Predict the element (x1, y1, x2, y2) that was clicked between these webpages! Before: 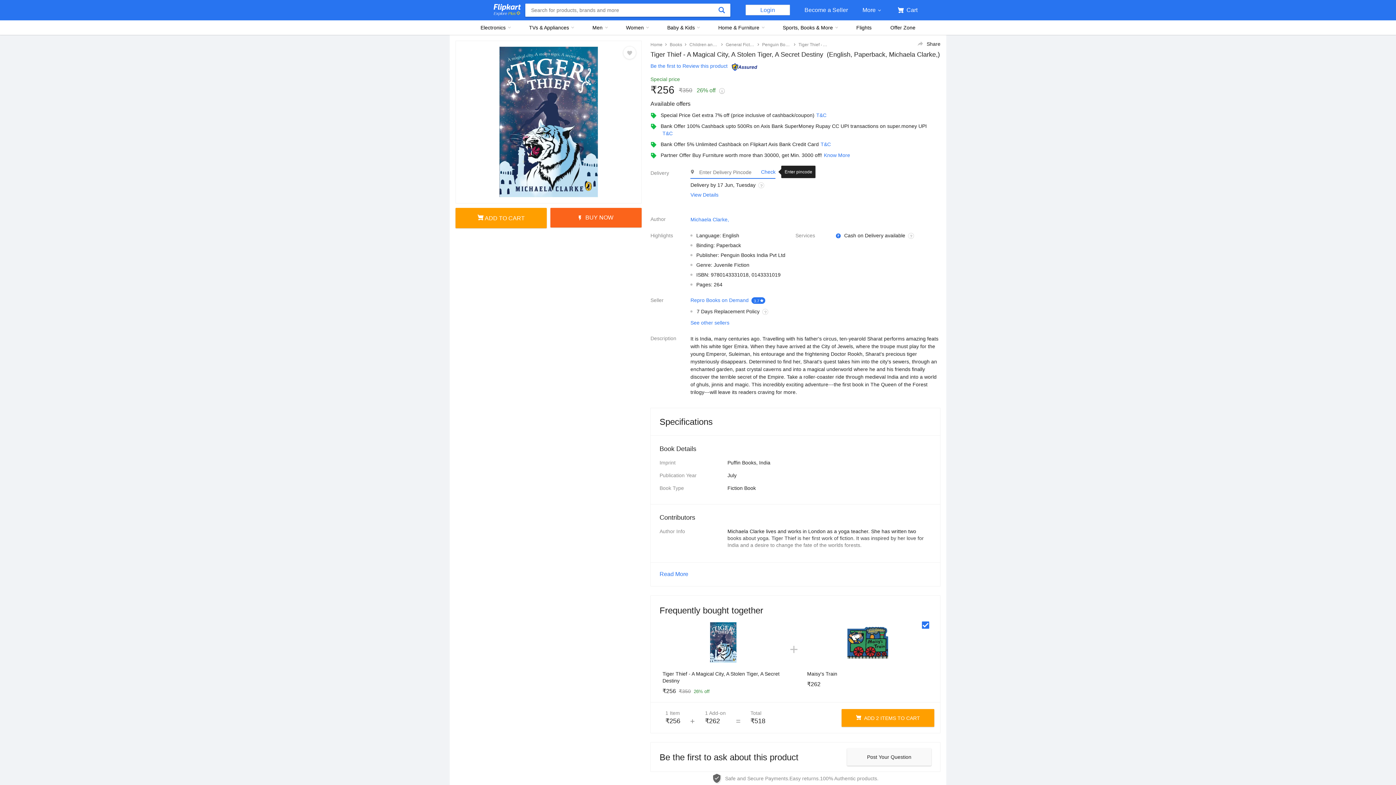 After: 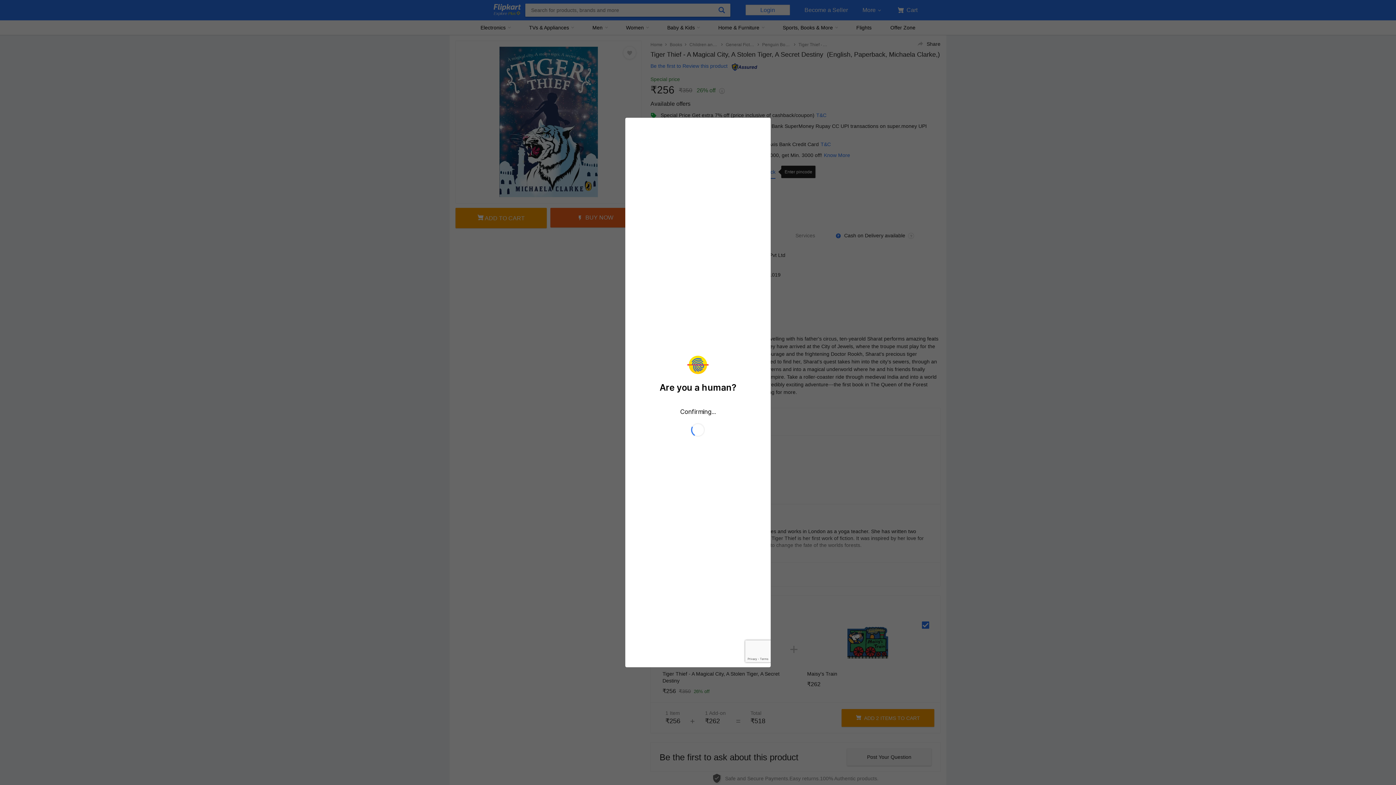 Action: bbox: (745, 4, 790, 15) label: Login